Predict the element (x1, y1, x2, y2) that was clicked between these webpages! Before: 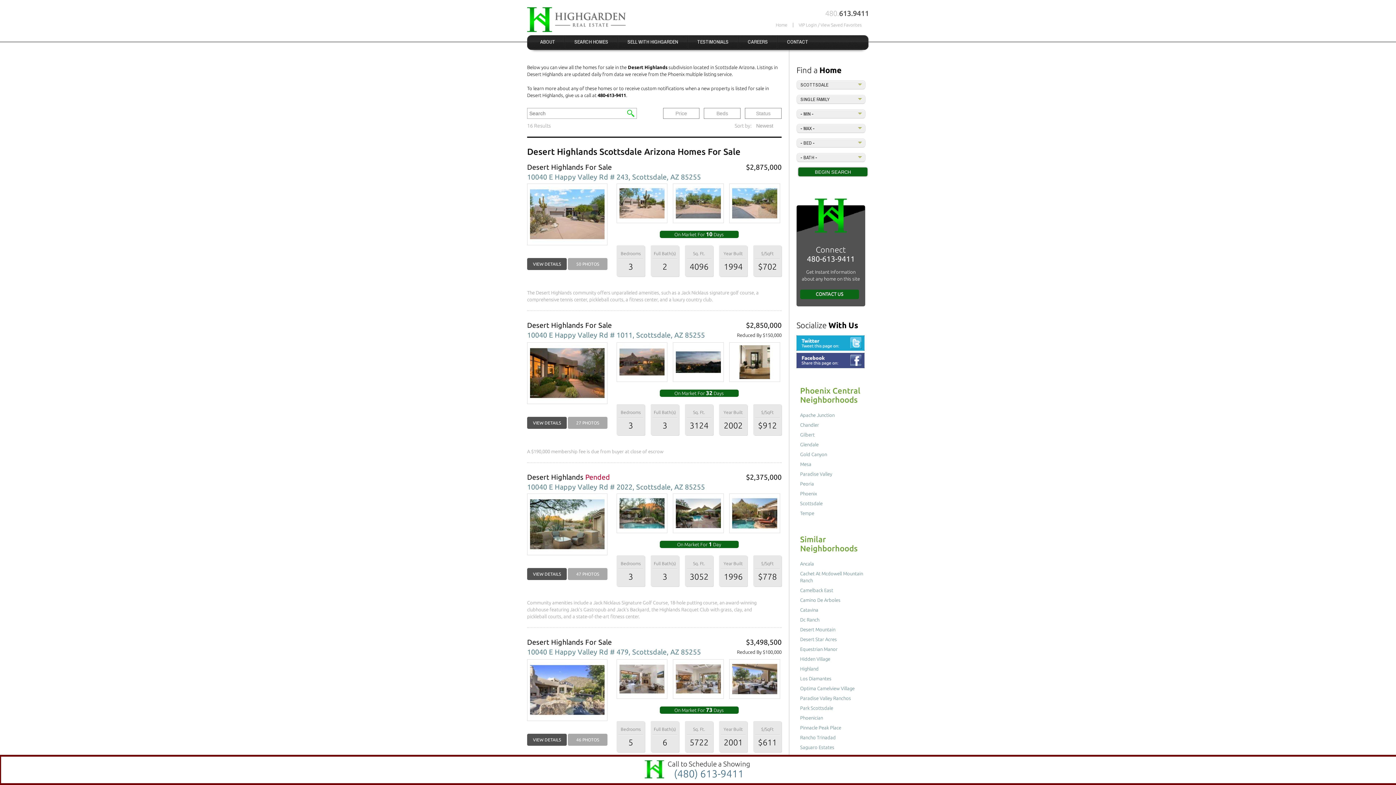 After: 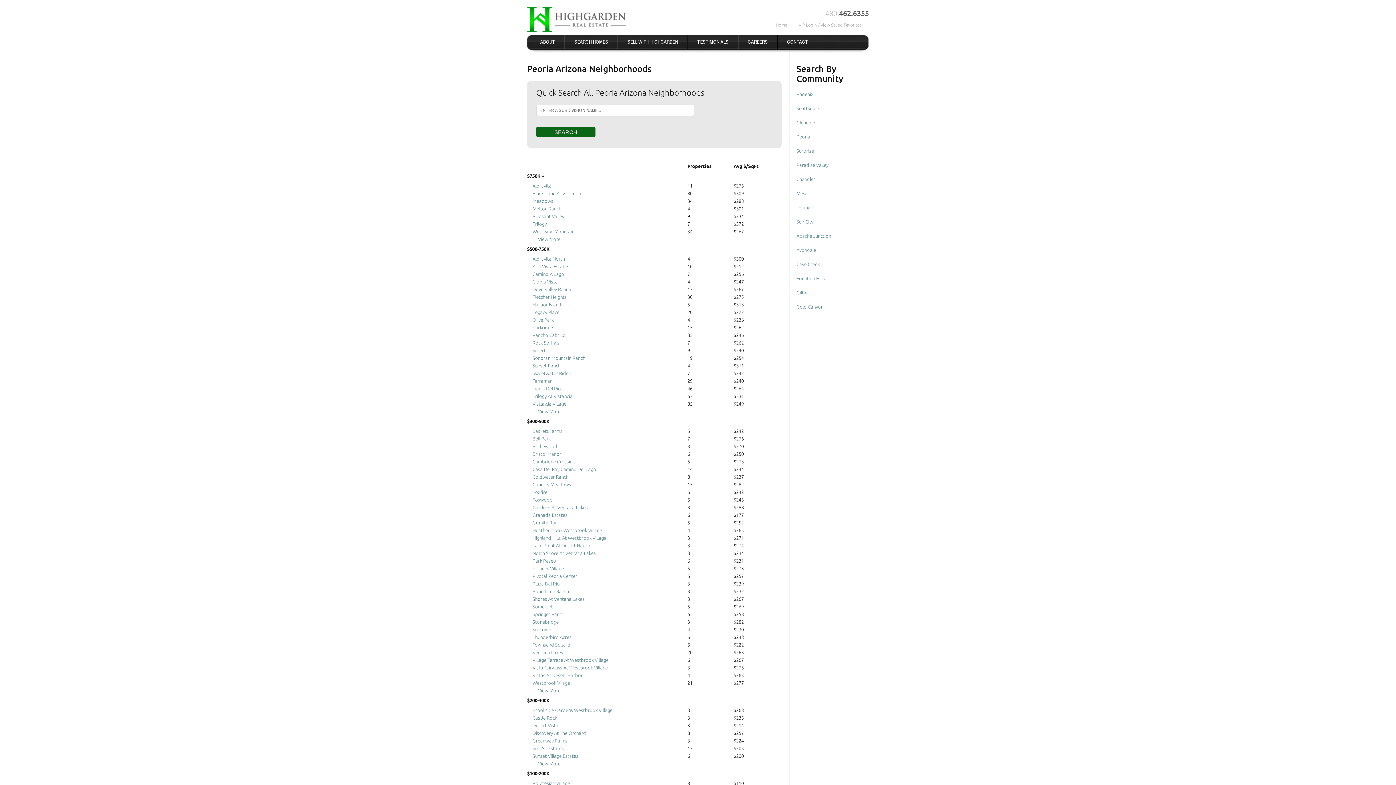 Action: bbox: (800, 481, 814, 486) label: Peoria